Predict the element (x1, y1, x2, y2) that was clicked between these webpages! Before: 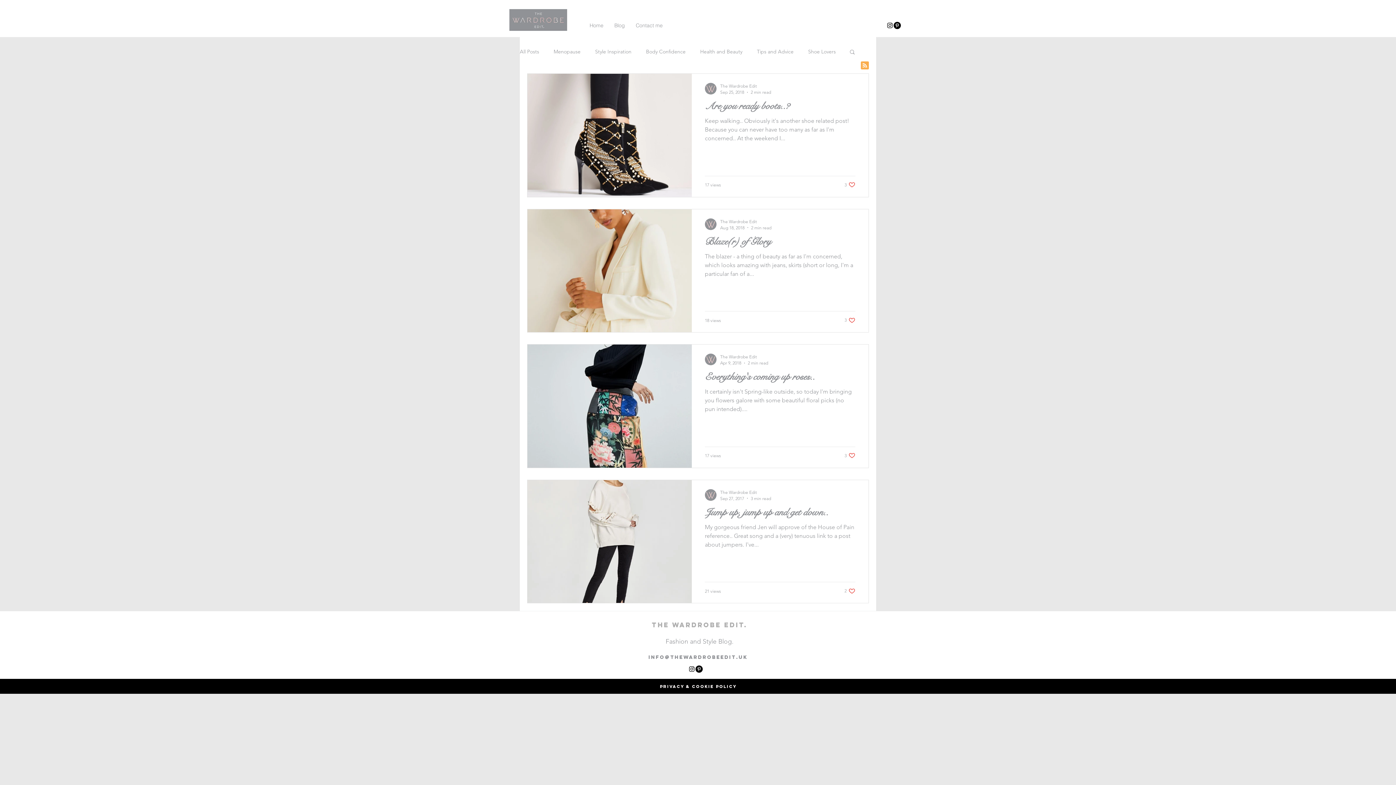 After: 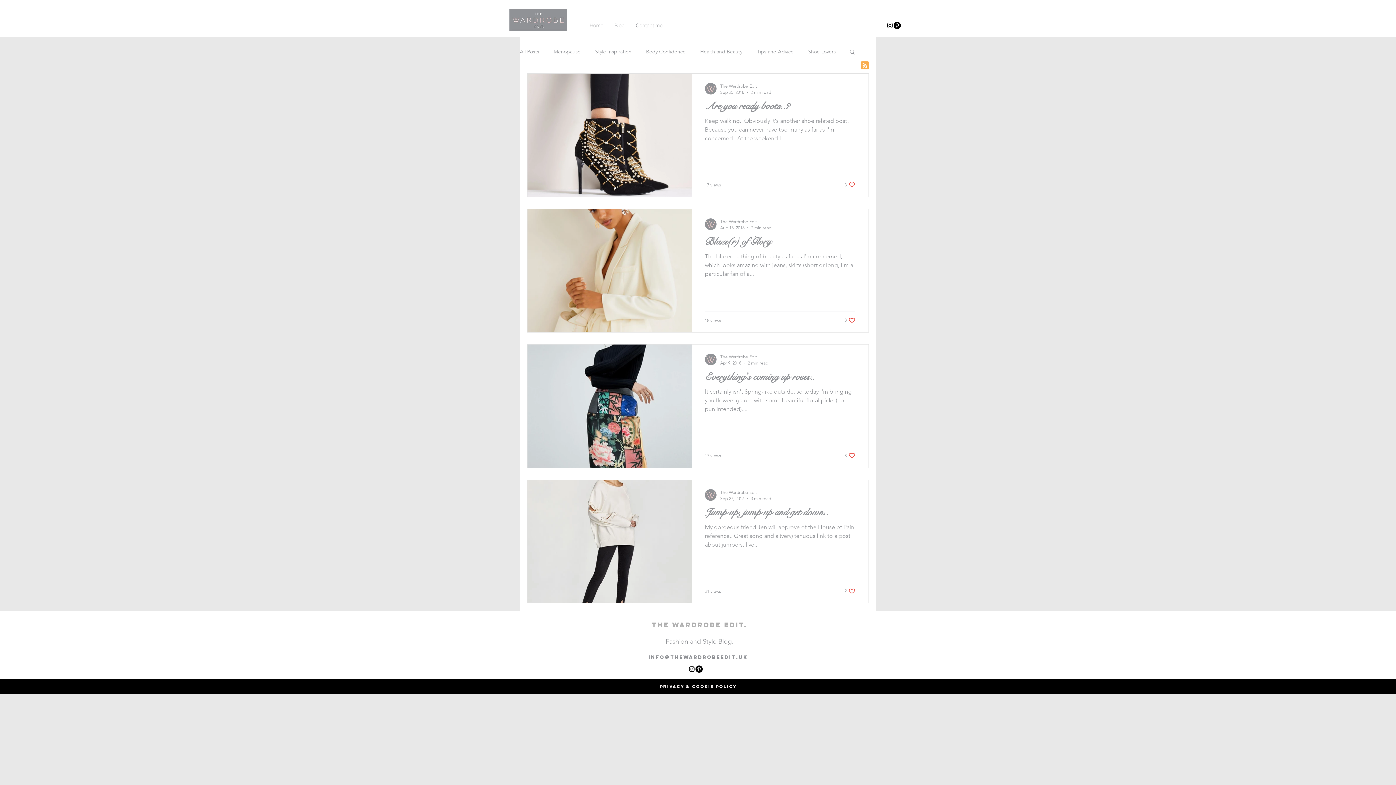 Action: bbox: (695, 665, 702, 673) label: Pinterest - Black Circle